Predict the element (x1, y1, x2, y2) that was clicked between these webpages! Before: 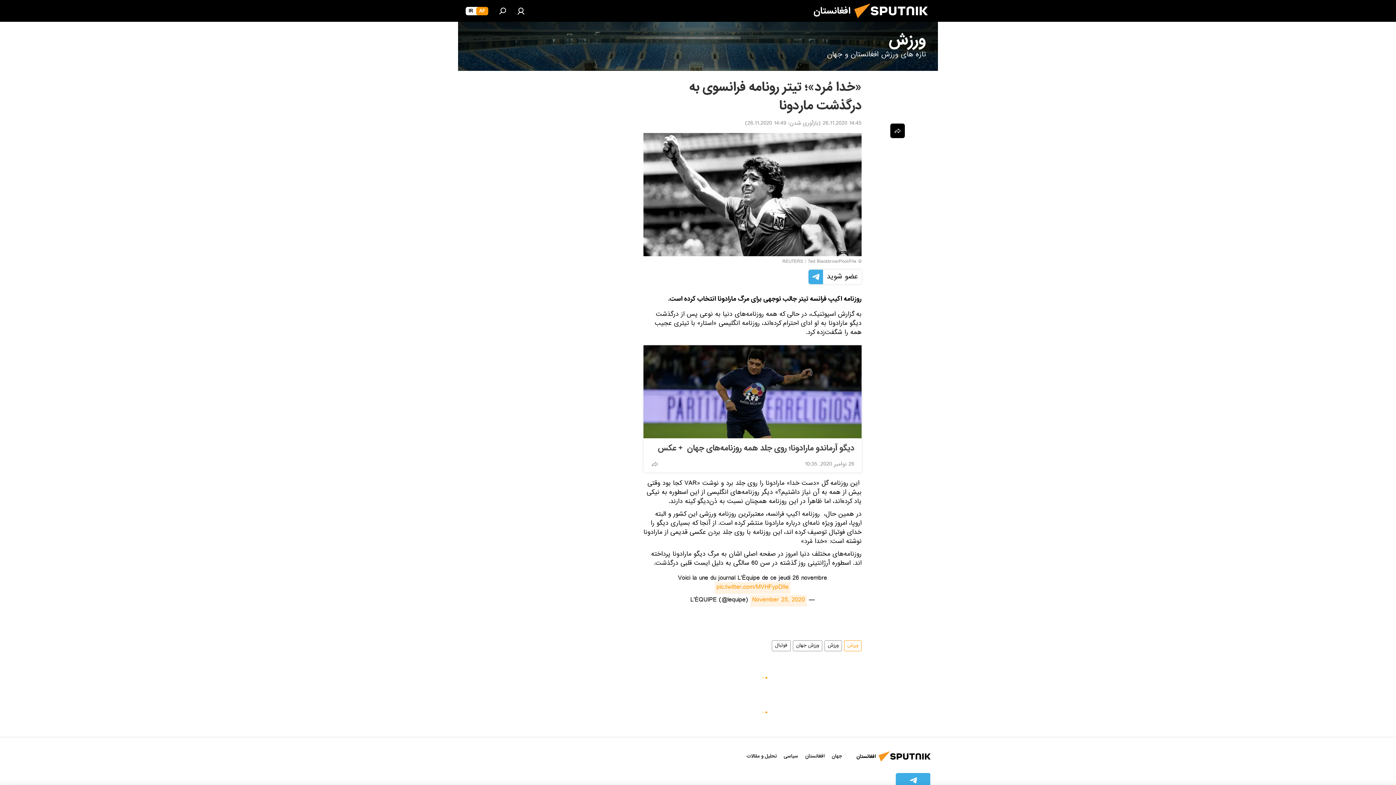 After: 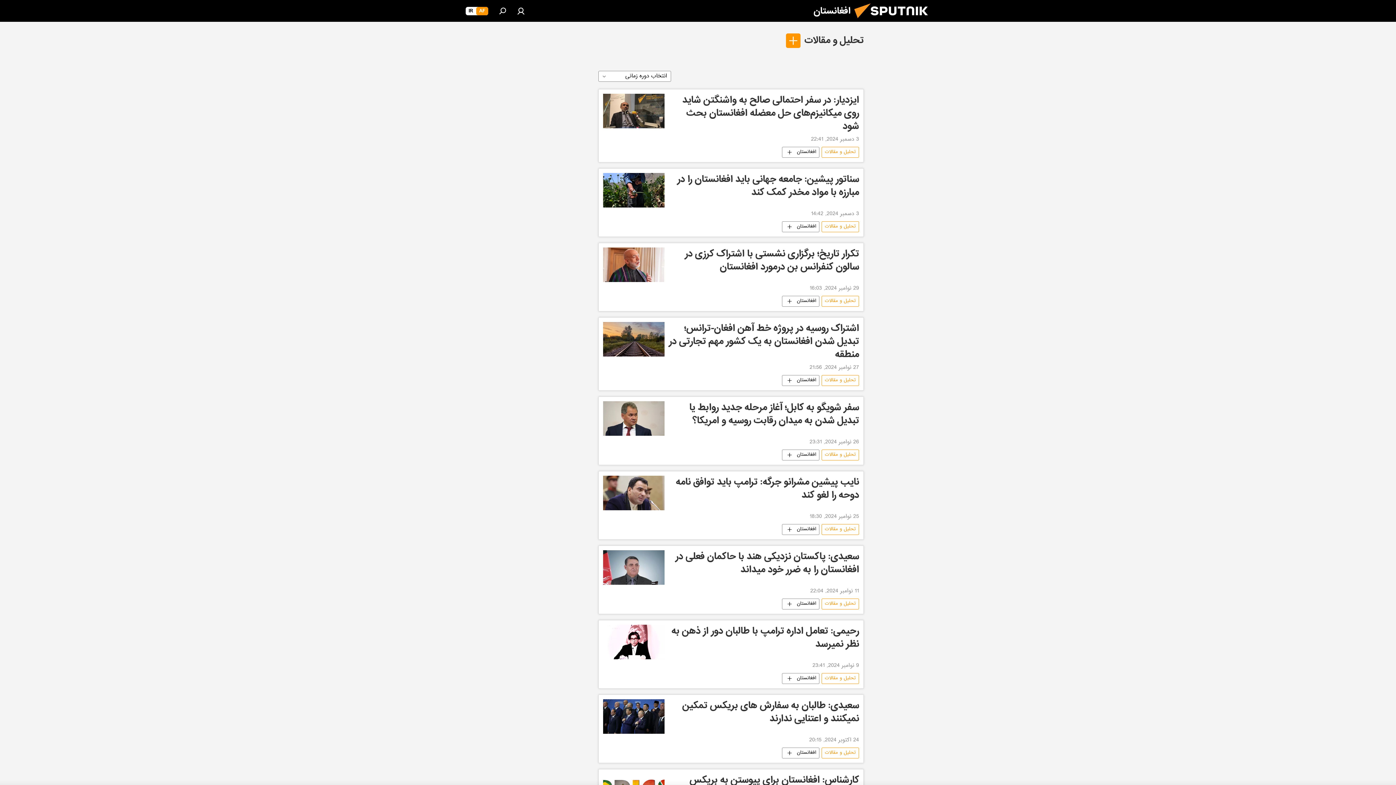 Action: label: تحلیل و مقالات bbox: (746, 752, 777, 760)